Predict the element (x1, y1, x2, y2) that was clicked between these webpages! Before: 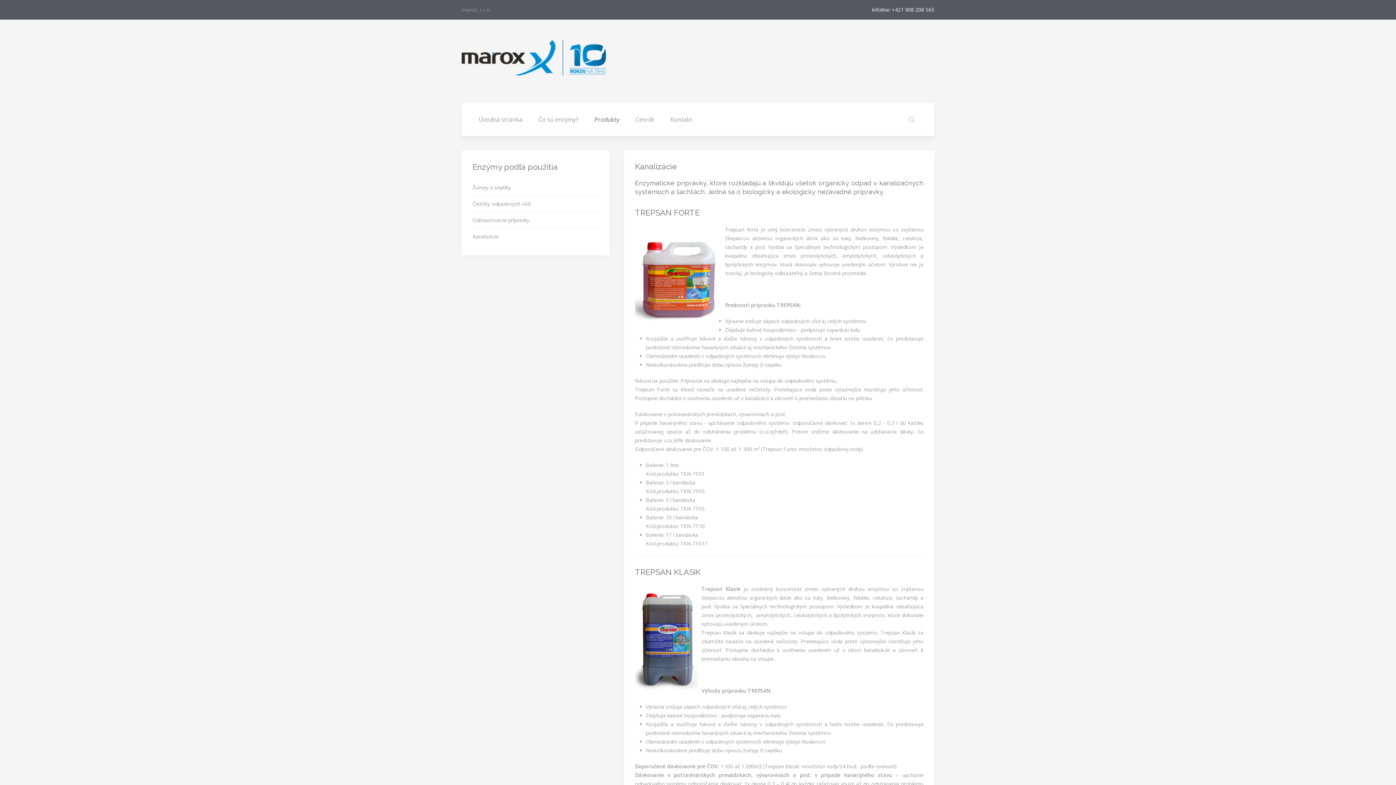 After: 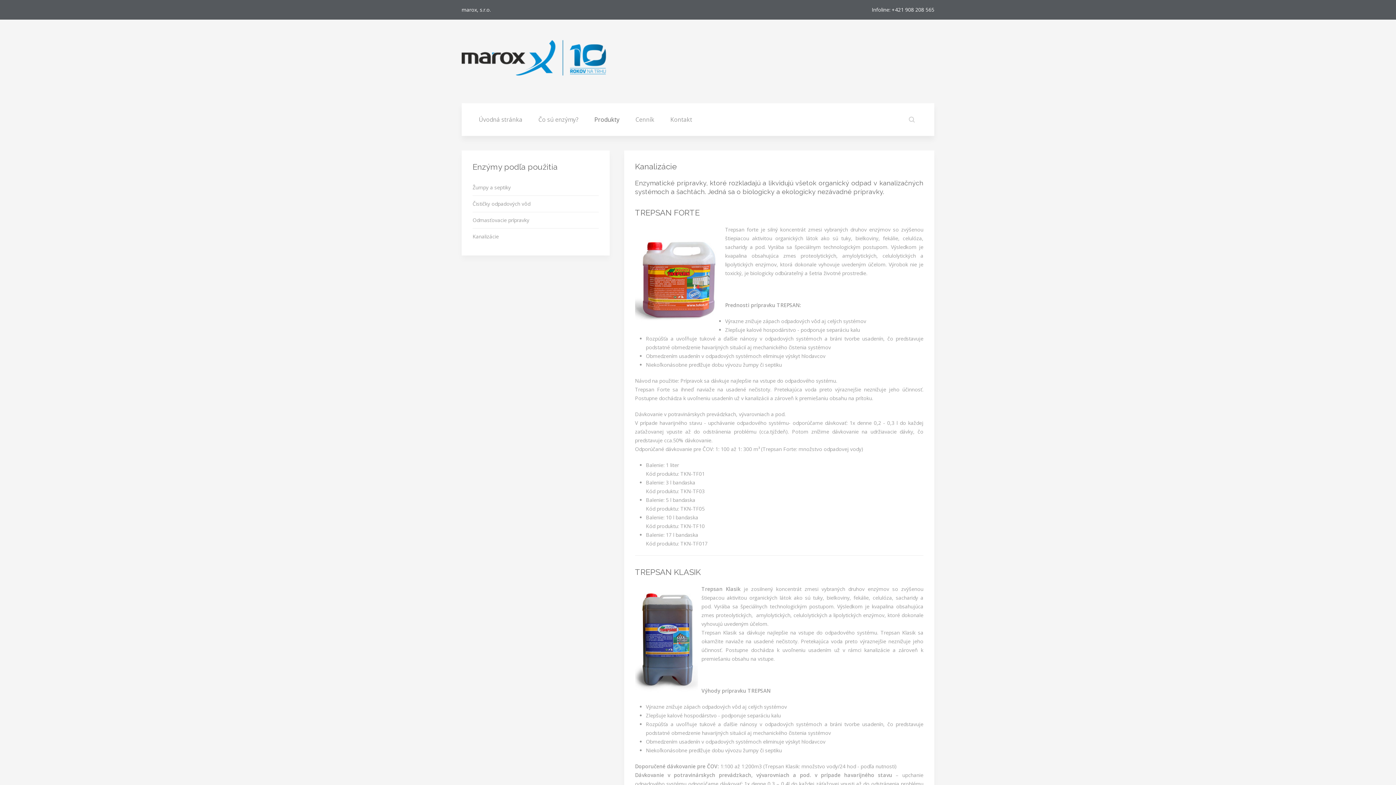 Action: bbox: (461, 5, 490, 14) label: marox, s.r.o.